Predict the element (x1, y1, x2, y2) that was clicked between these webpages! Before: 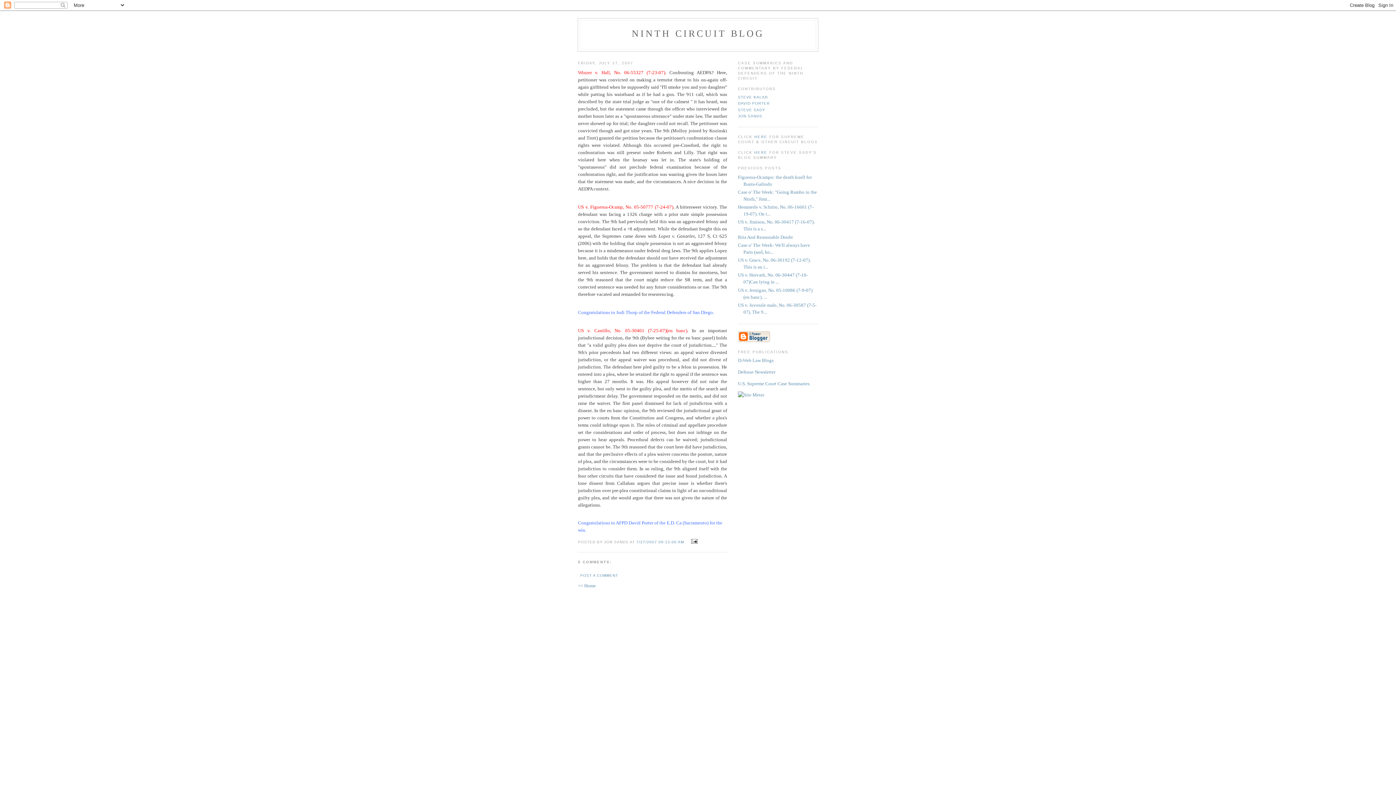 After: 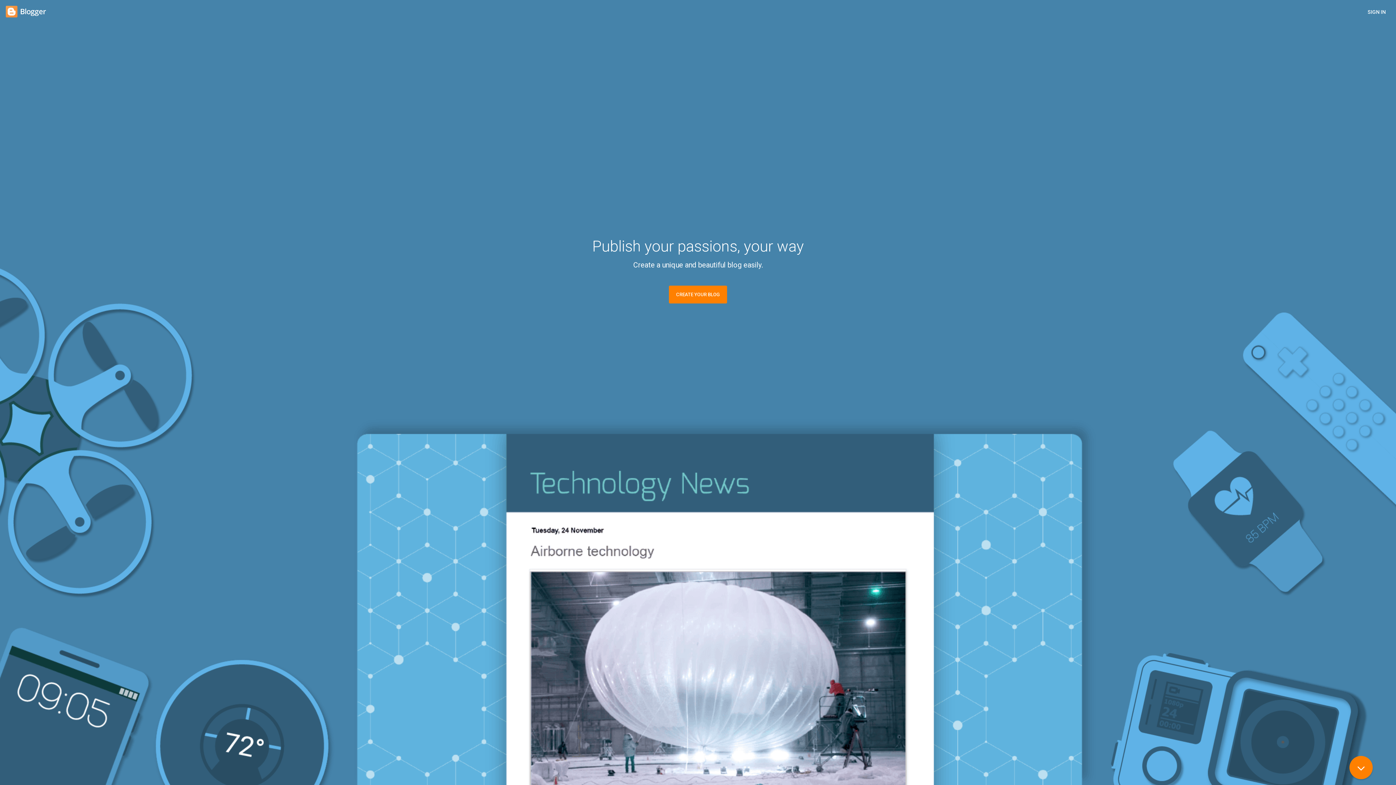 Action: bbox: (738, 338, 770, 343)